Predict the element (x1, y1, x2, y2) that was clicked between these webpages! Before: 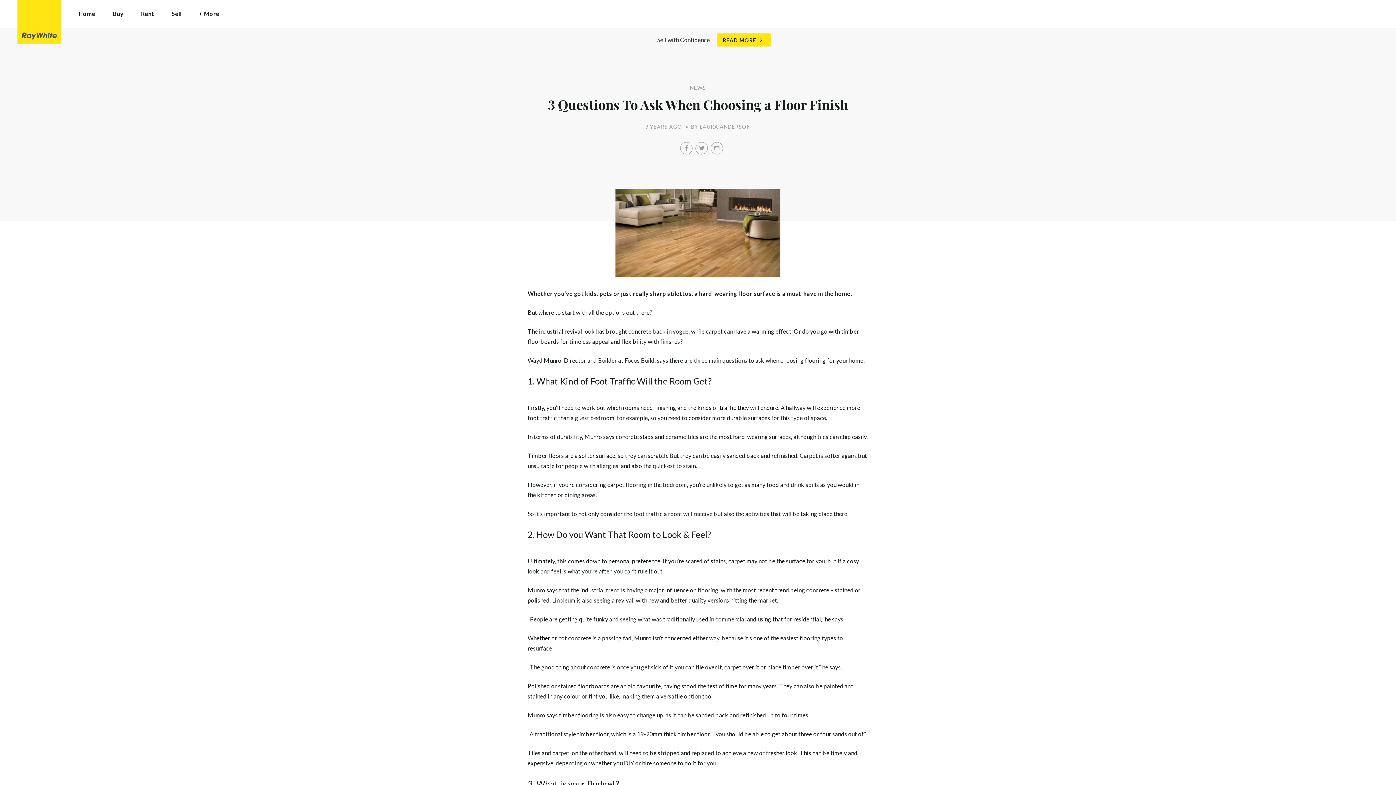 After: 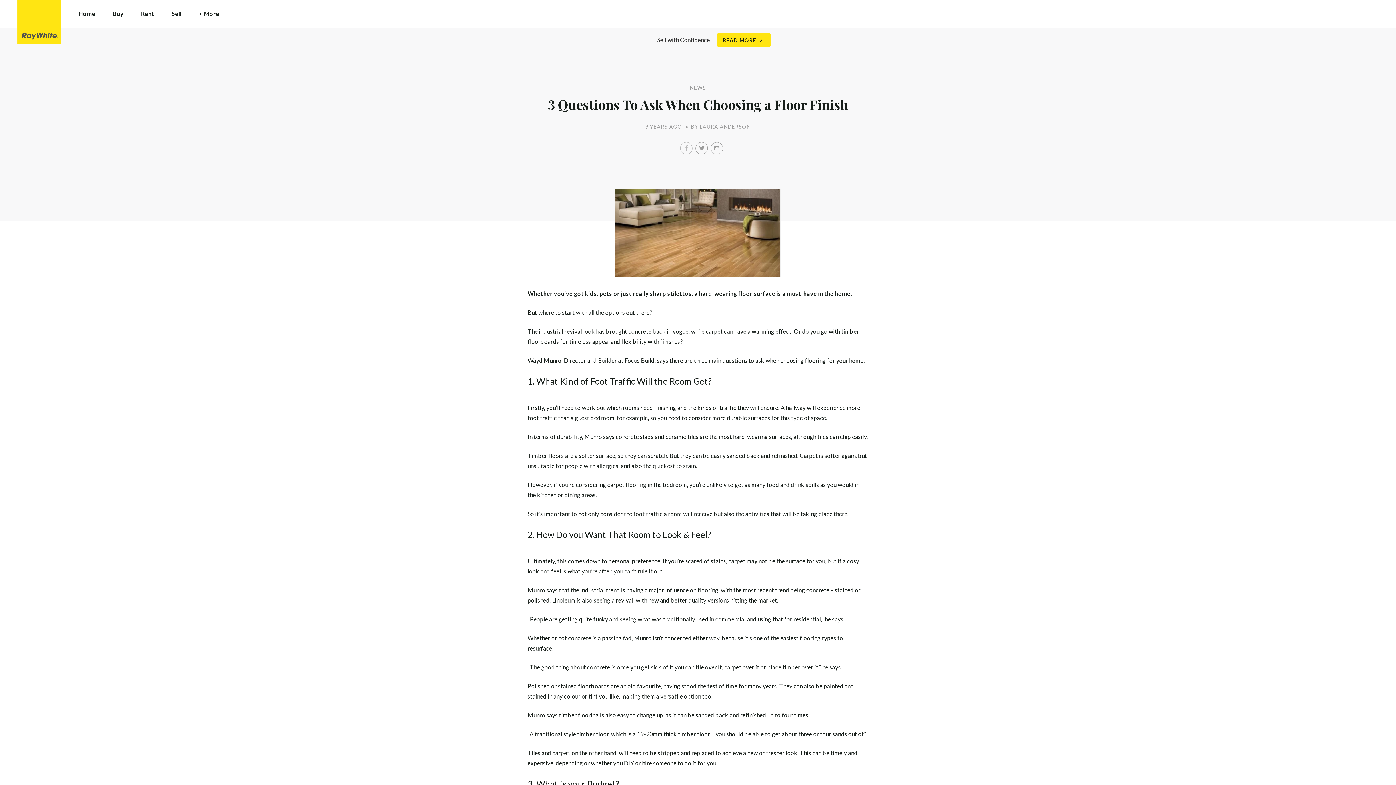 Action: bbox: (680, 142, 692, 154) label: Facebook